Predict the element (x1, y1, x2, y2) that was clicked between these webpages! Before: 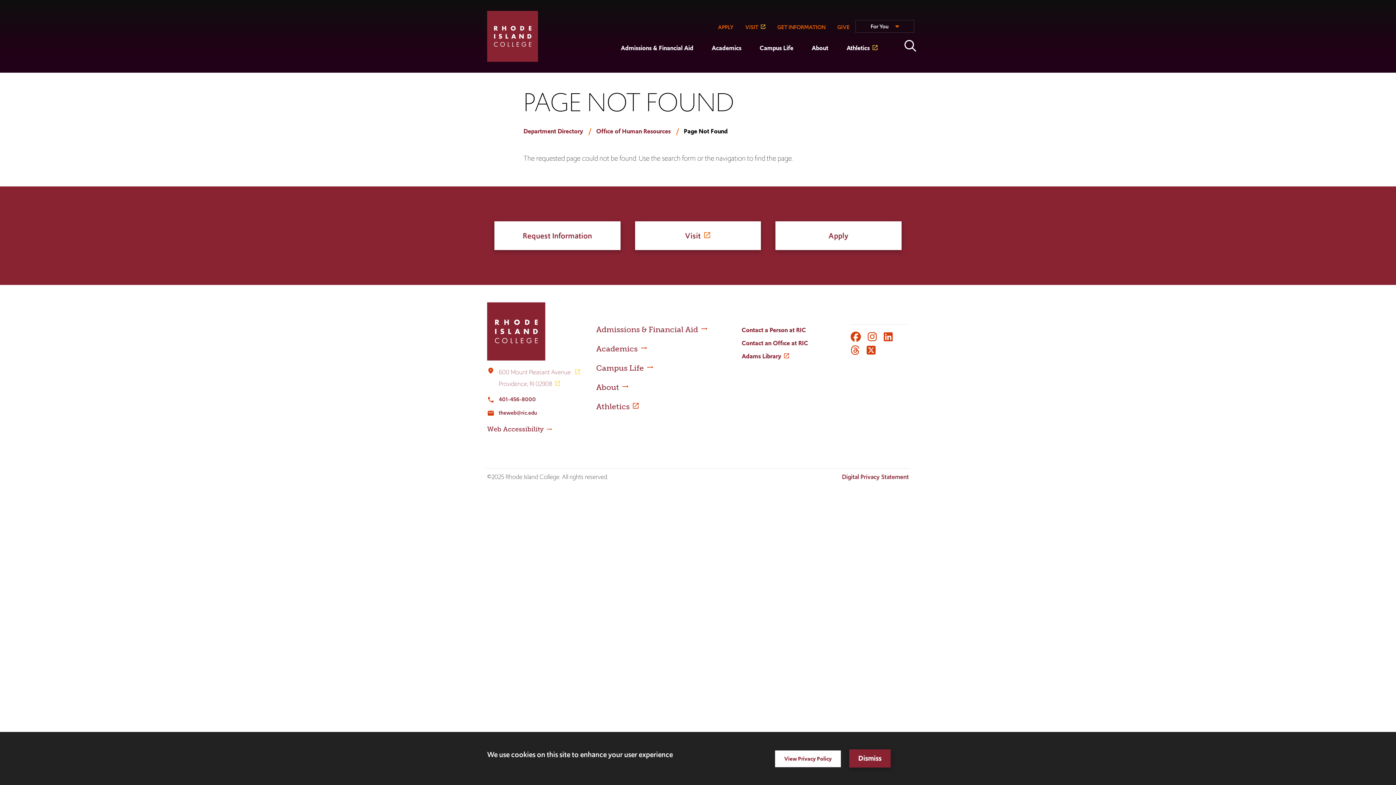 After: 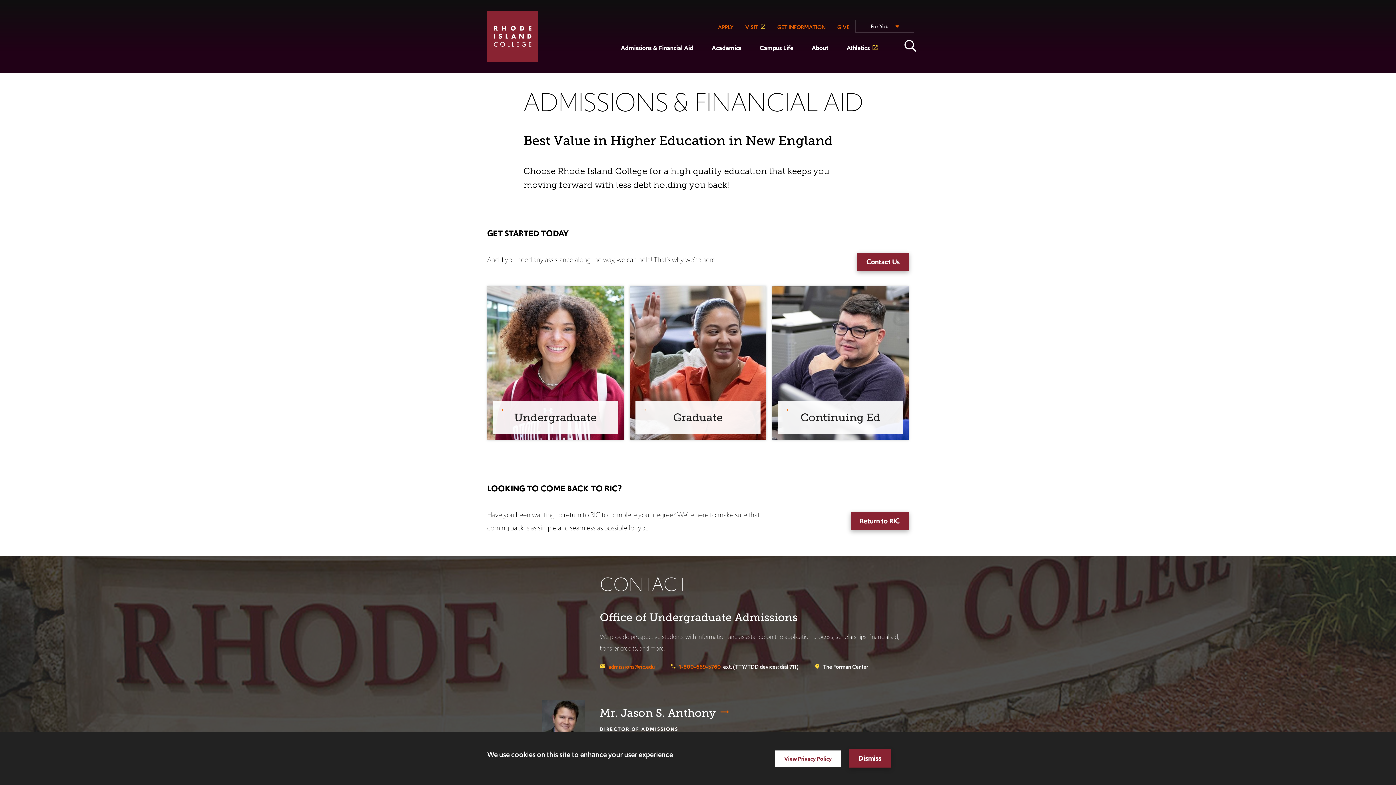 Action: label: APPLY bbox: (712, 20, 739, 34)